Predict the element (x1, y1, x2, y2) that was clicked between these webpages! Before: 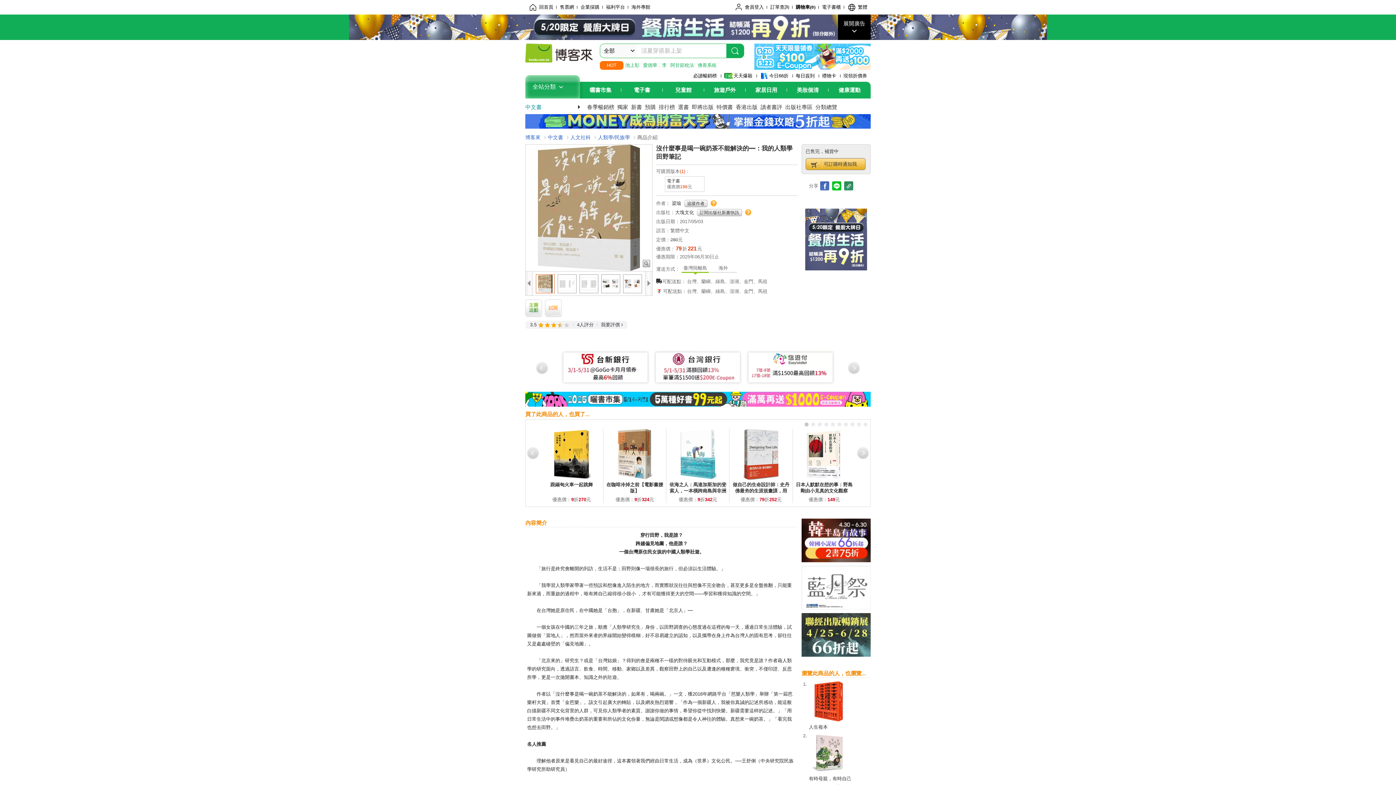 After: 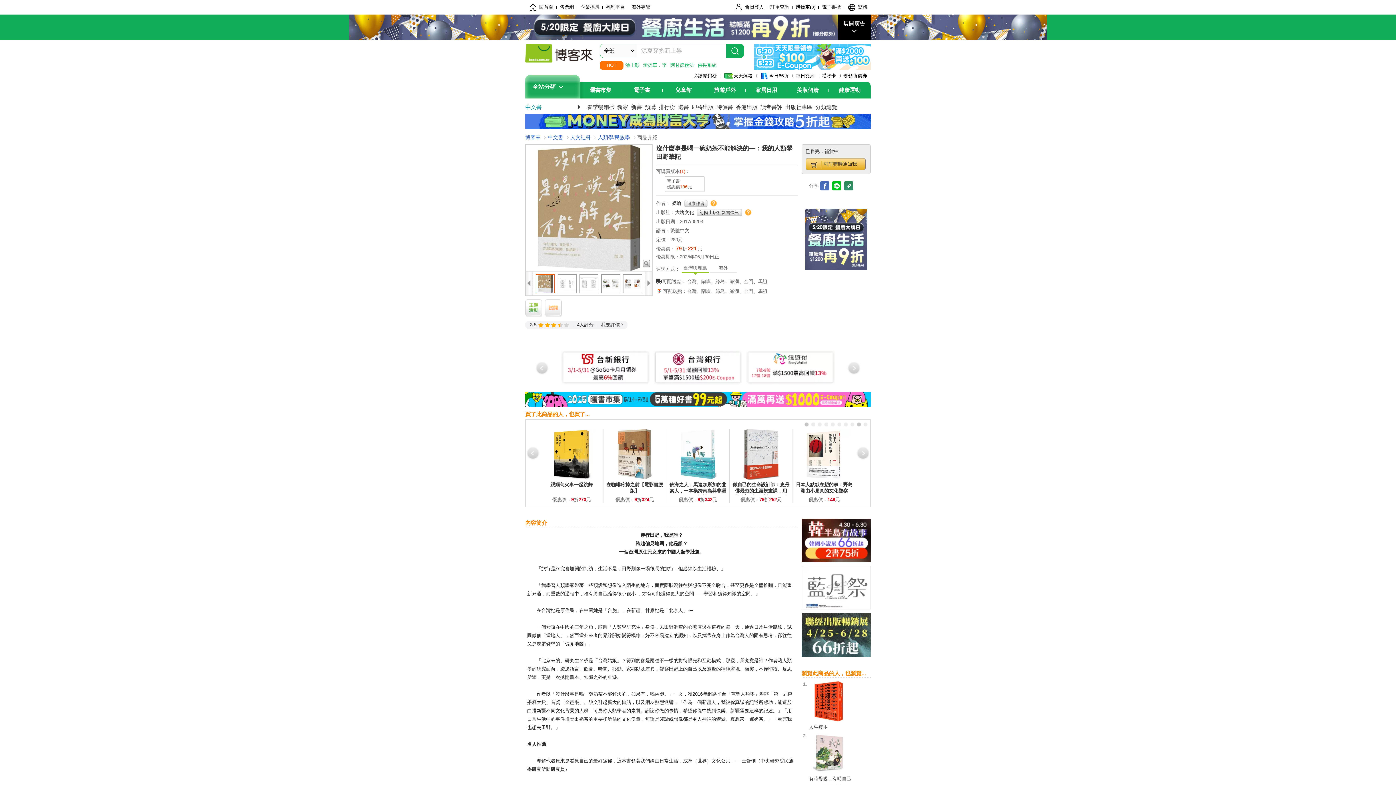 Action: label: 第9頁 bbox: (856, 421, 862, 427)